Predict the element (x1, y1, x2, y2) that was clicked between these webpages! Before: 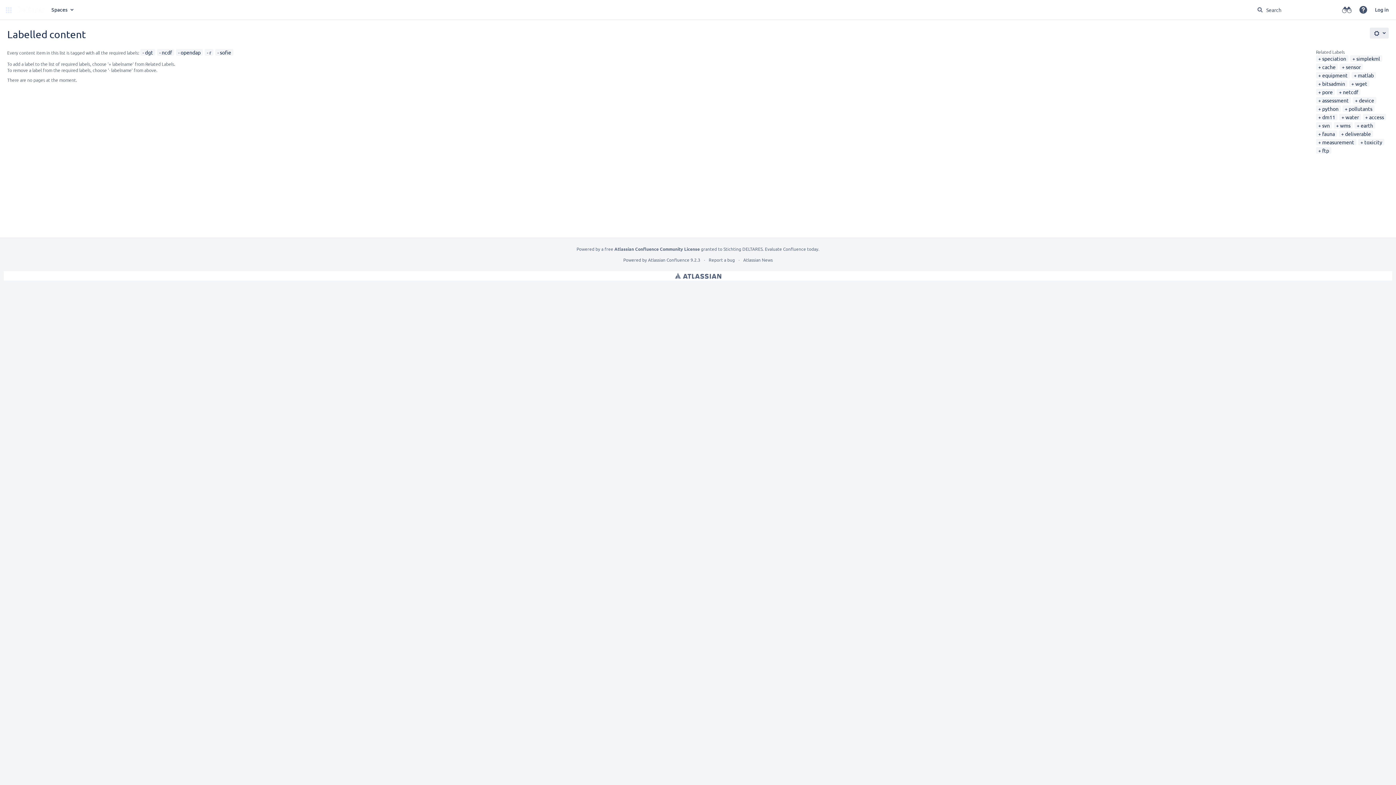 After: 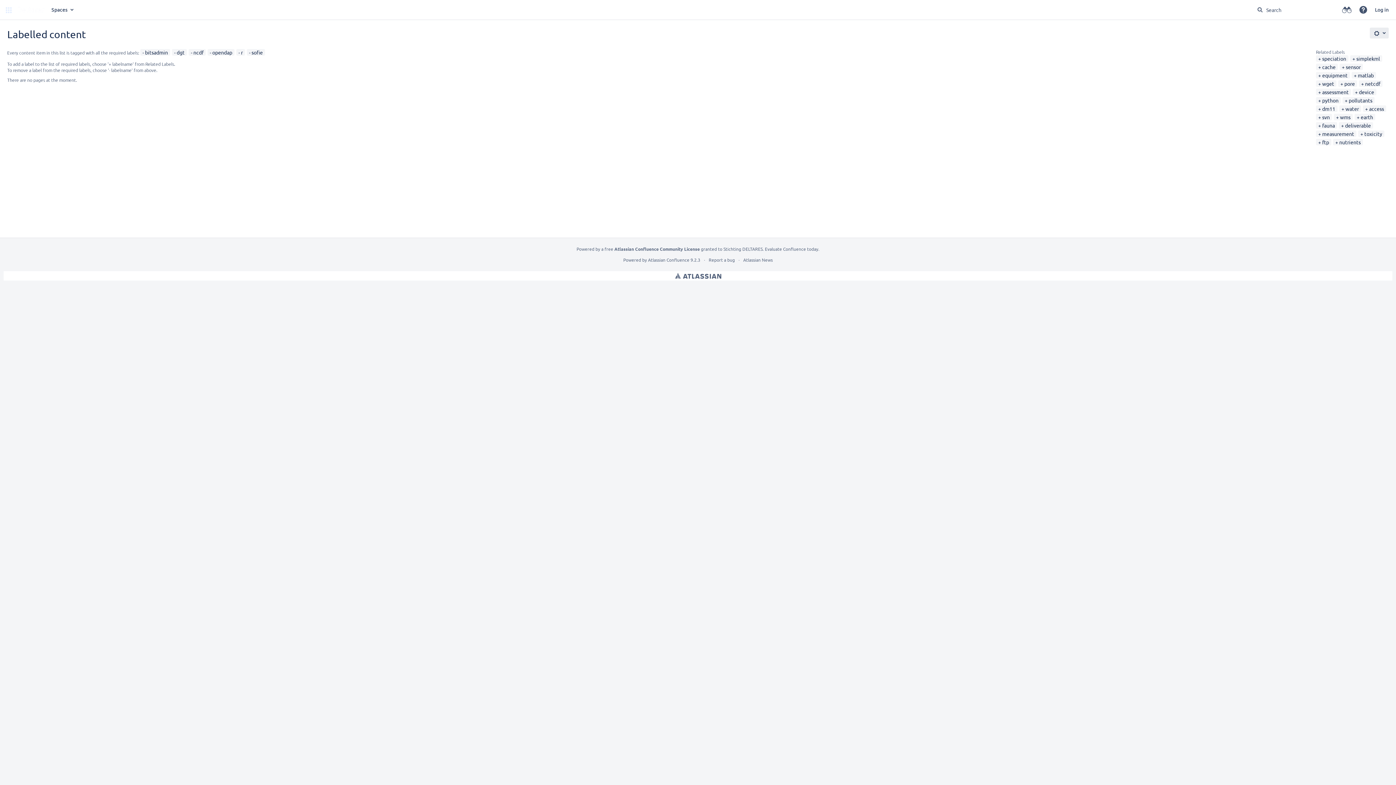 Action: label: bitsadmin bbox: (1318, 80, 1345, 86)